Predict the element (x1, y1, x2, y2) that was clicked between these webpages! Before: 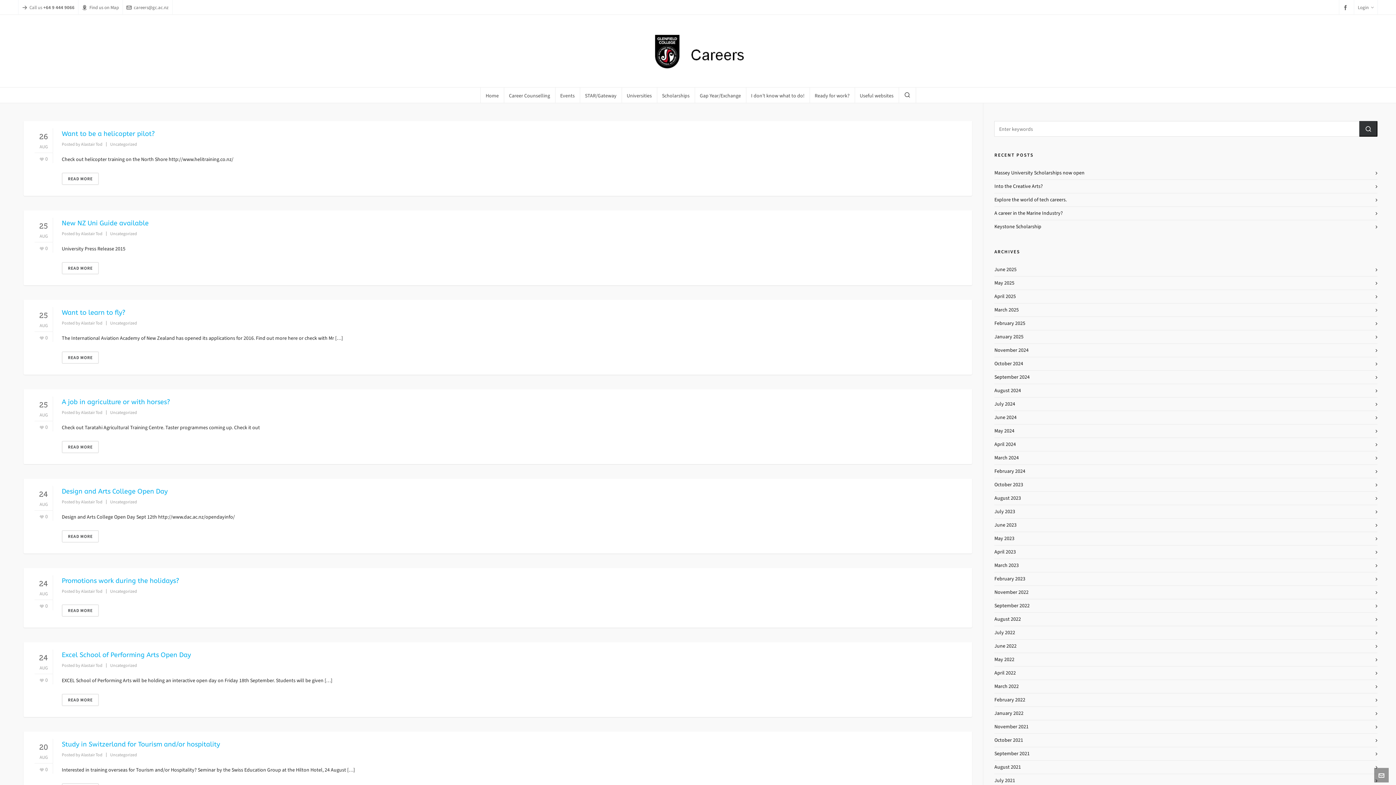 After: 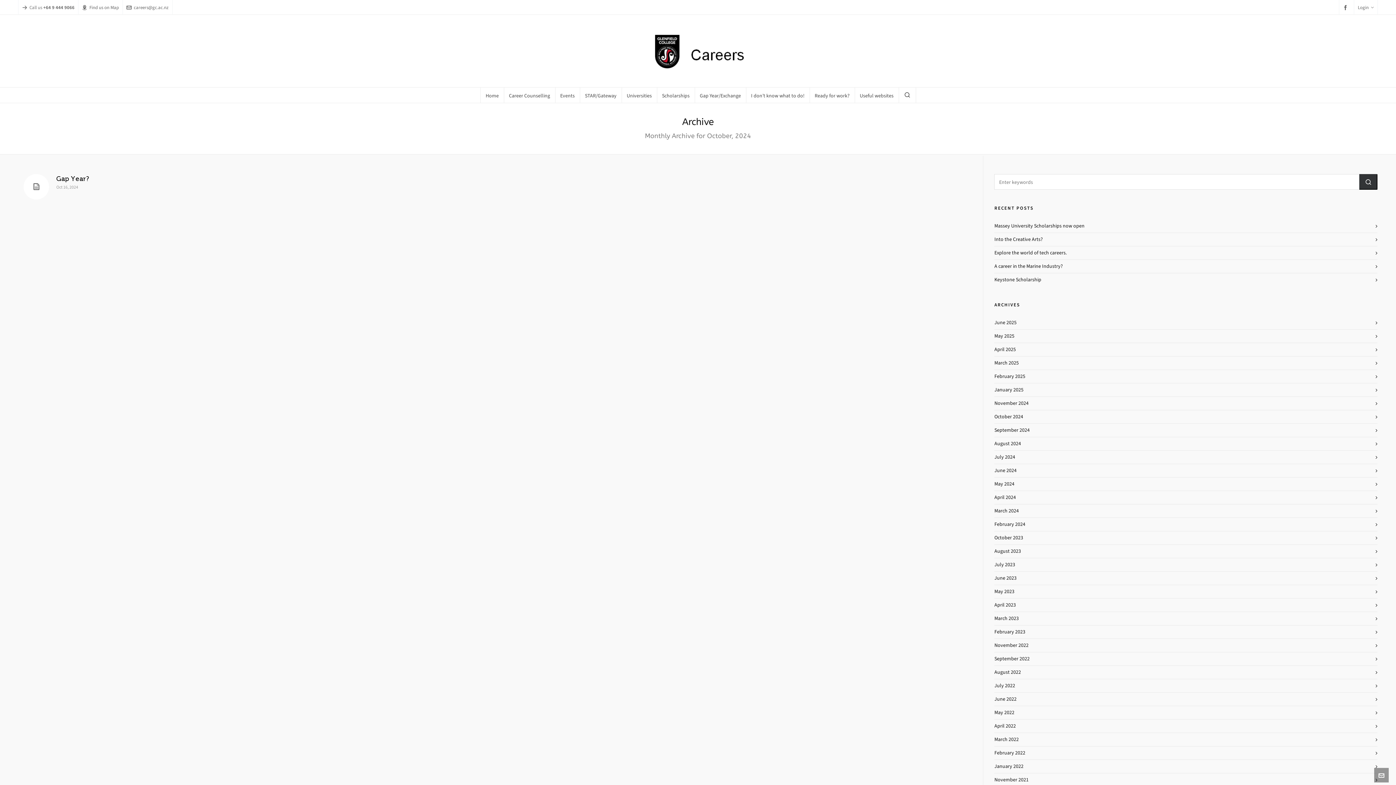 Action: bbox: (994, 360, 1377, 368) label: October 2024